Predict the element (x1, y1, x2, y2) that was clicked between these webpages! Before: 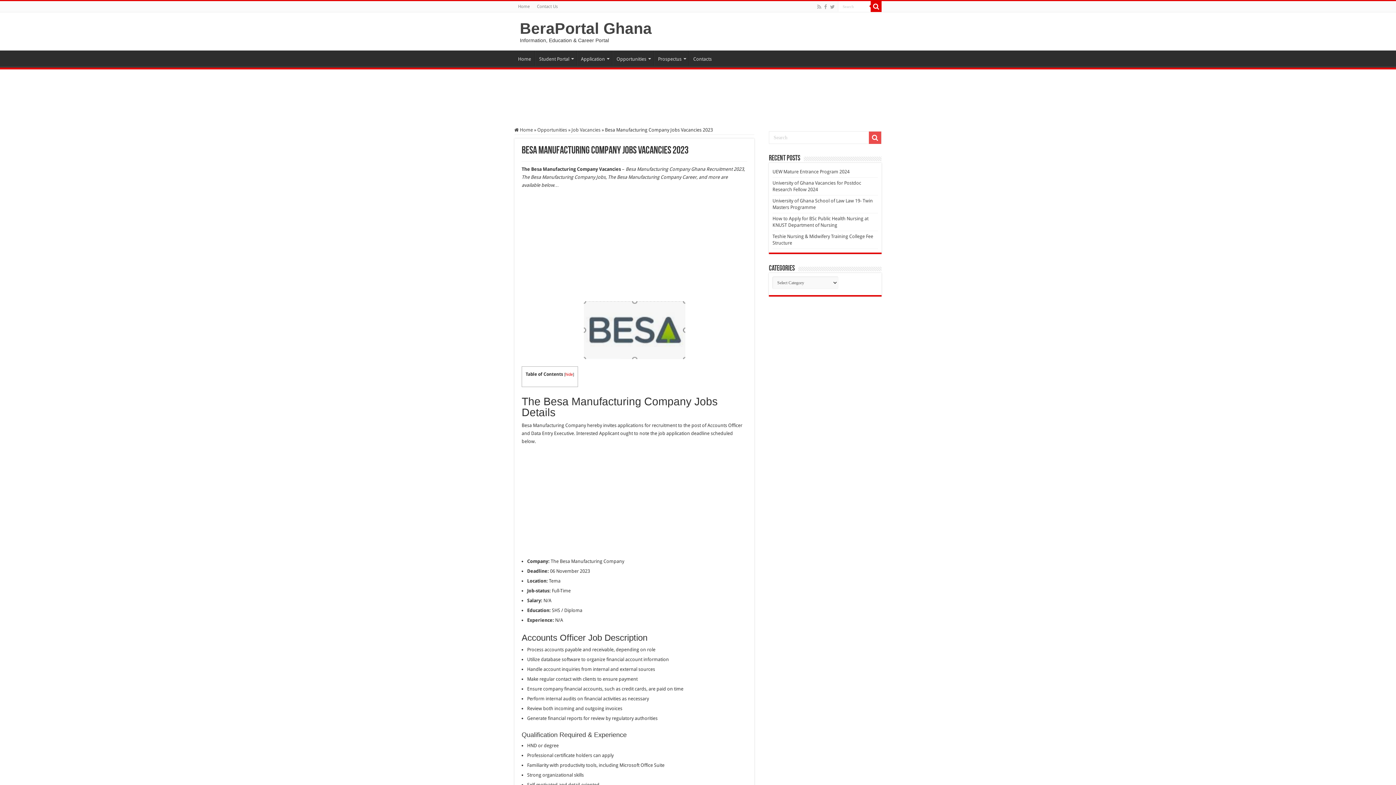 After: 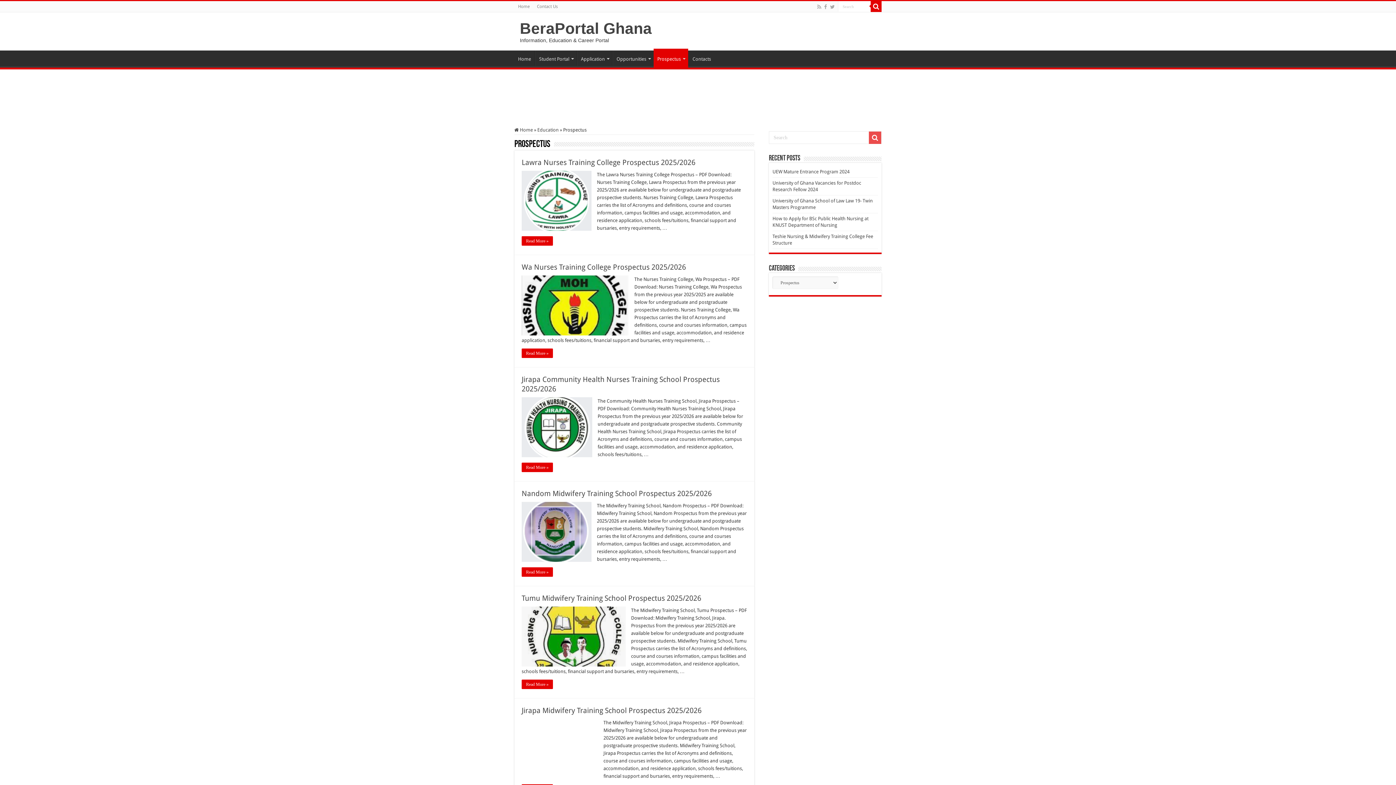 Action: bbox: (654, 50, 689, 65) label: Prospectus